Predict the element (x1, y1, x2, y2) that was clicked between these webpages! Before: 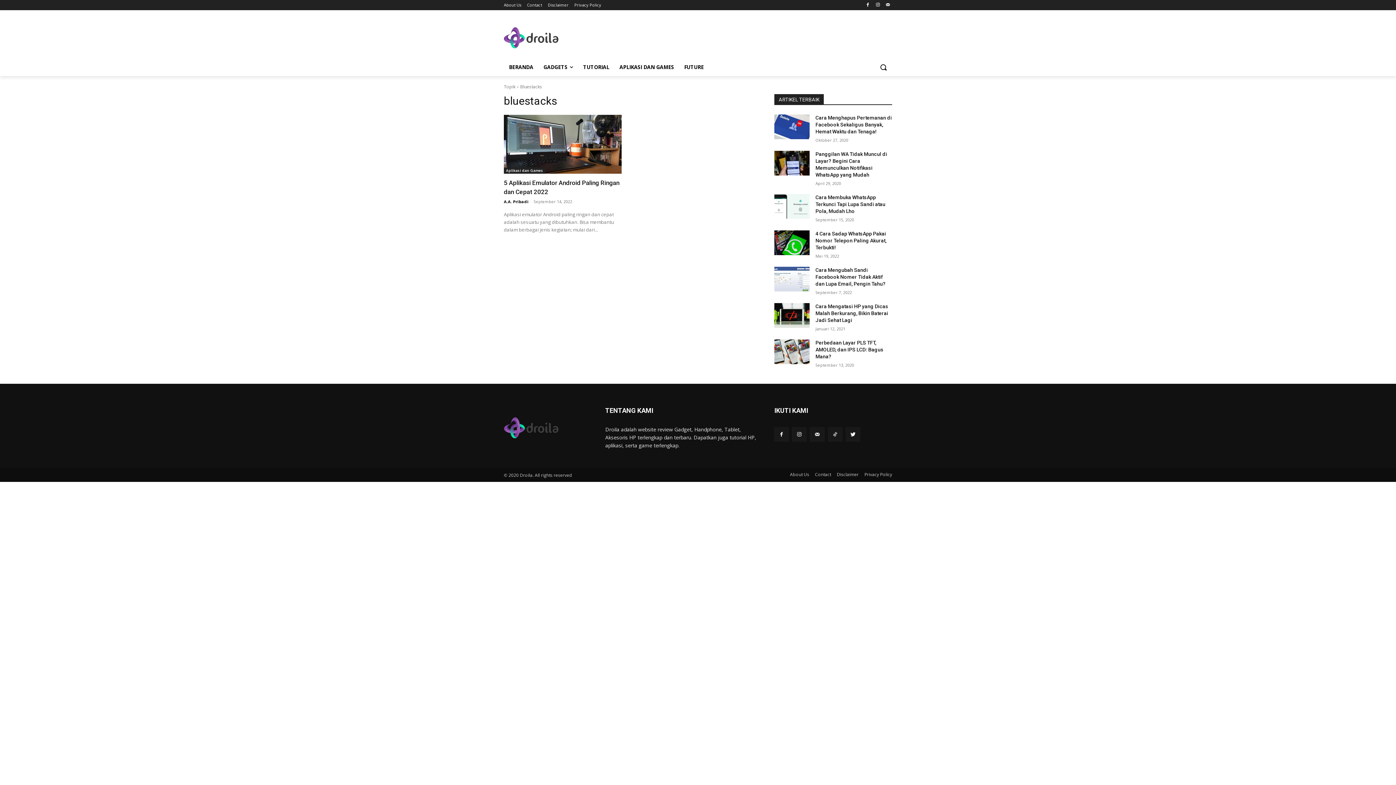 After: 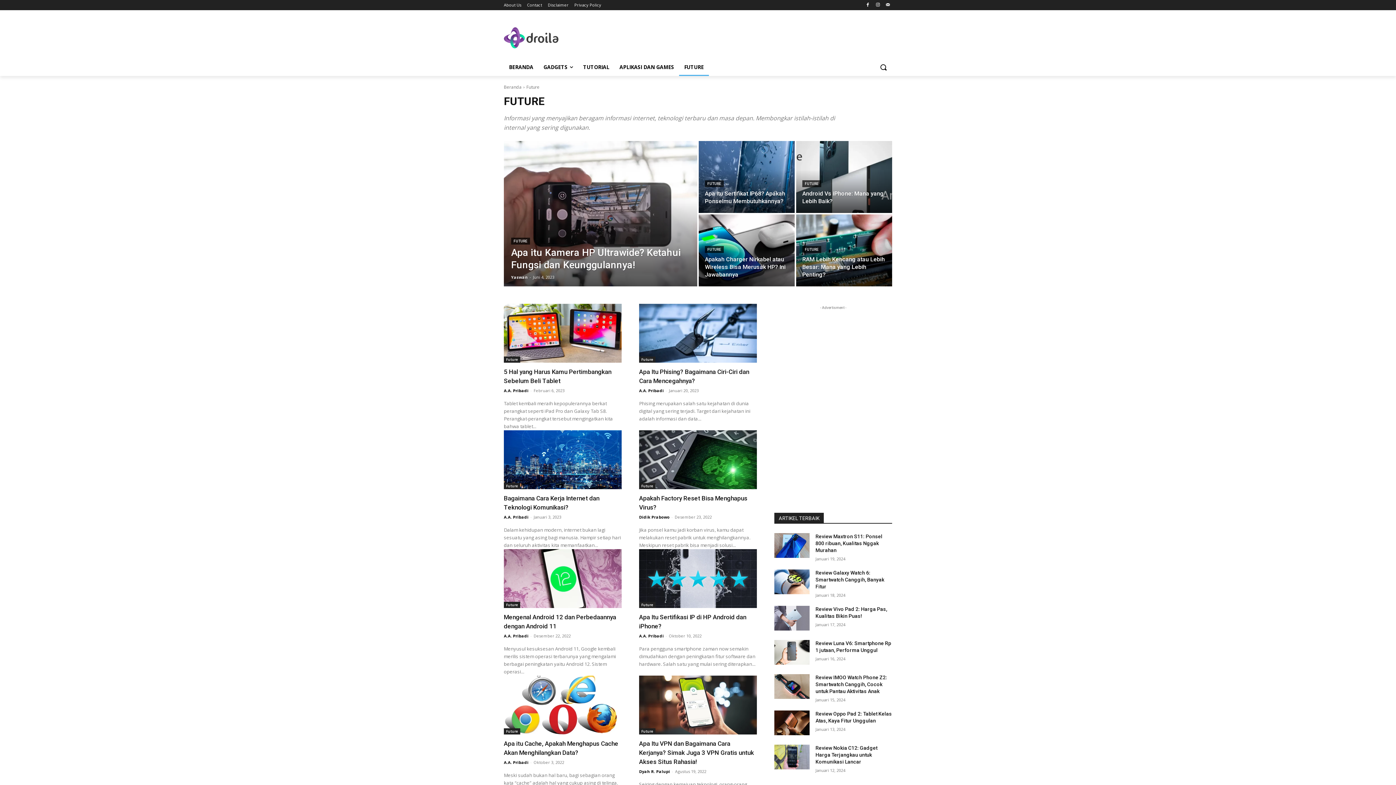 Action: label: FUTURE bbox: (679, 58, 709, 76)